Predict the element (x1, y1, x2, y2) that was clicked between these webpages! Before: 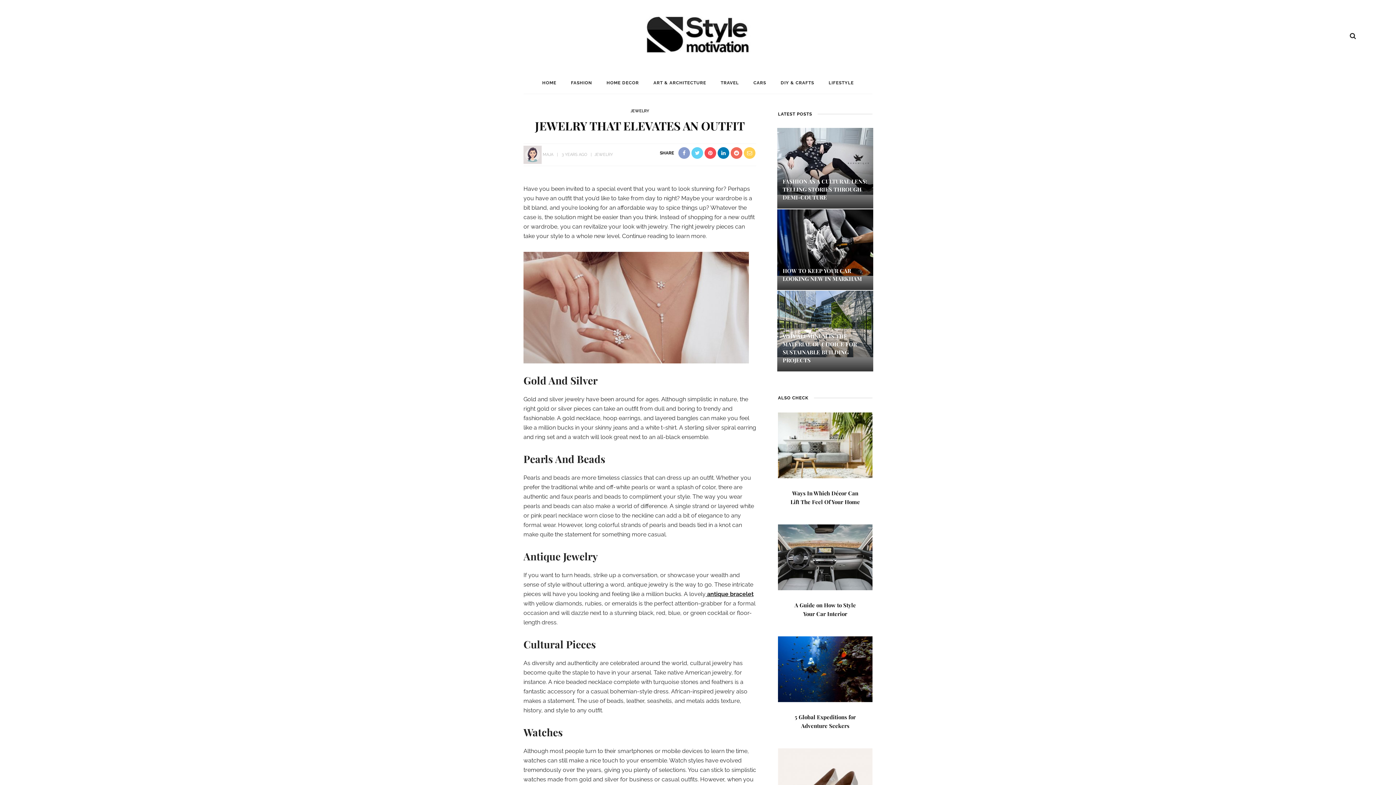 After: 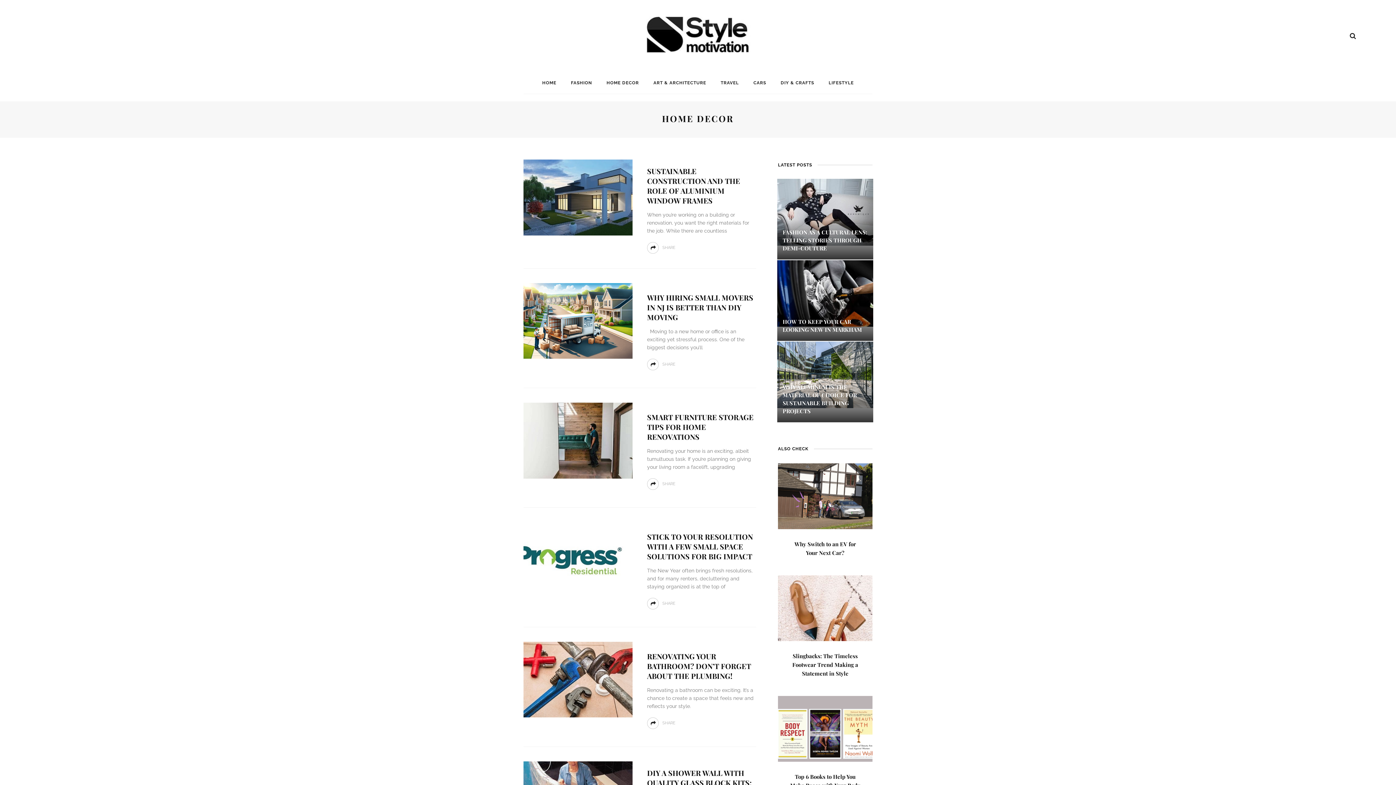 Action: label: HOME DECOR bbox: (599, 72, 646, 93)